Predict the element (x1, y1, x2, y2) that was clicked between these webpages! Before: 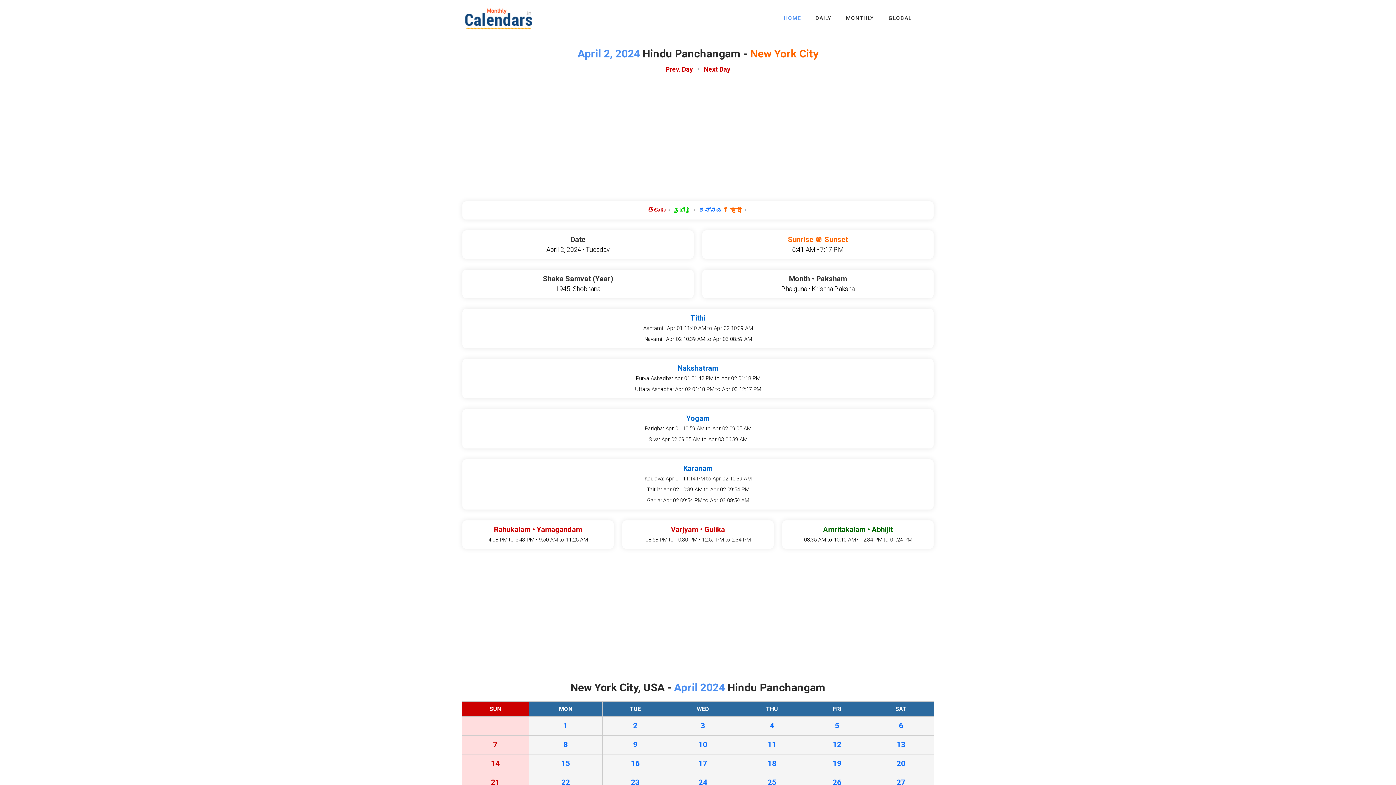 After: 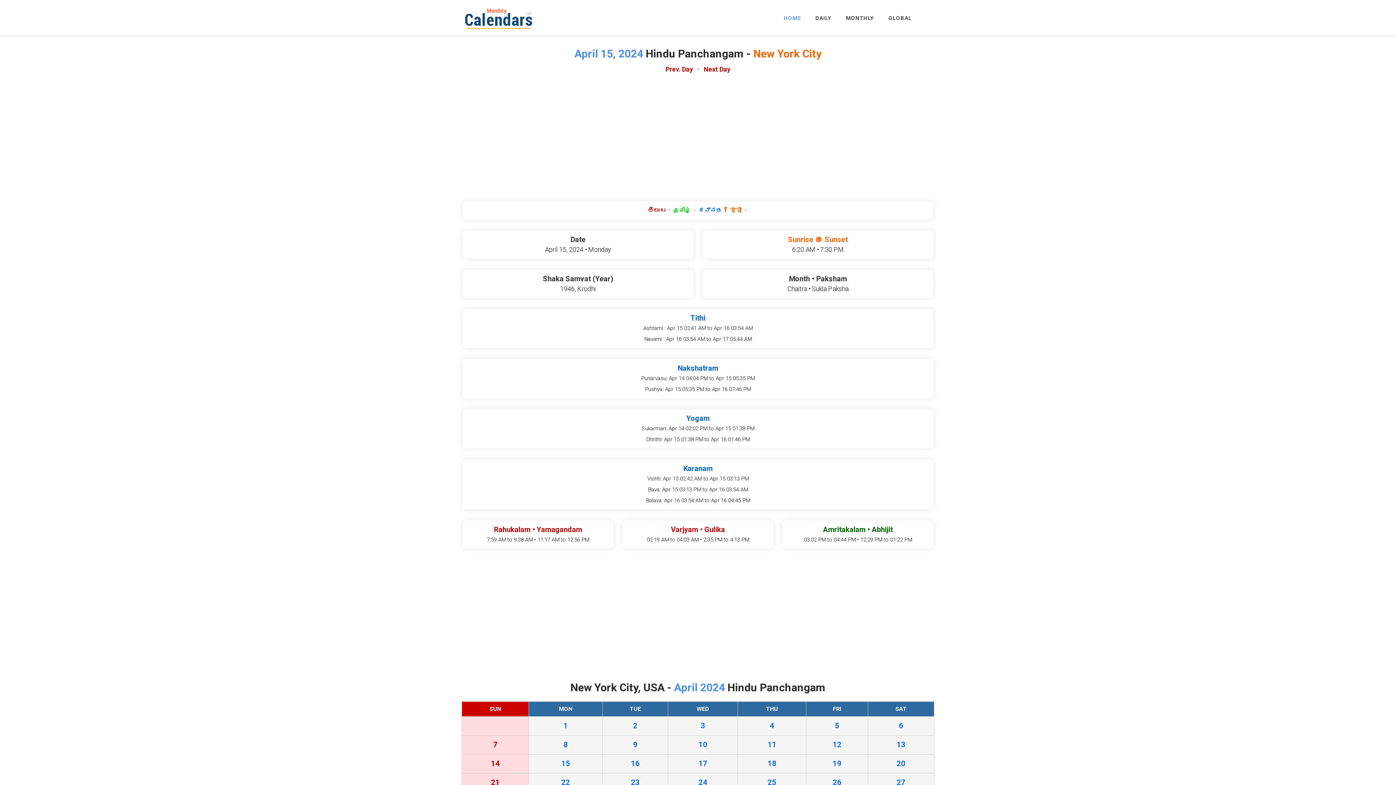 Action: bbox: (532, 757, 599, 770) label: 15